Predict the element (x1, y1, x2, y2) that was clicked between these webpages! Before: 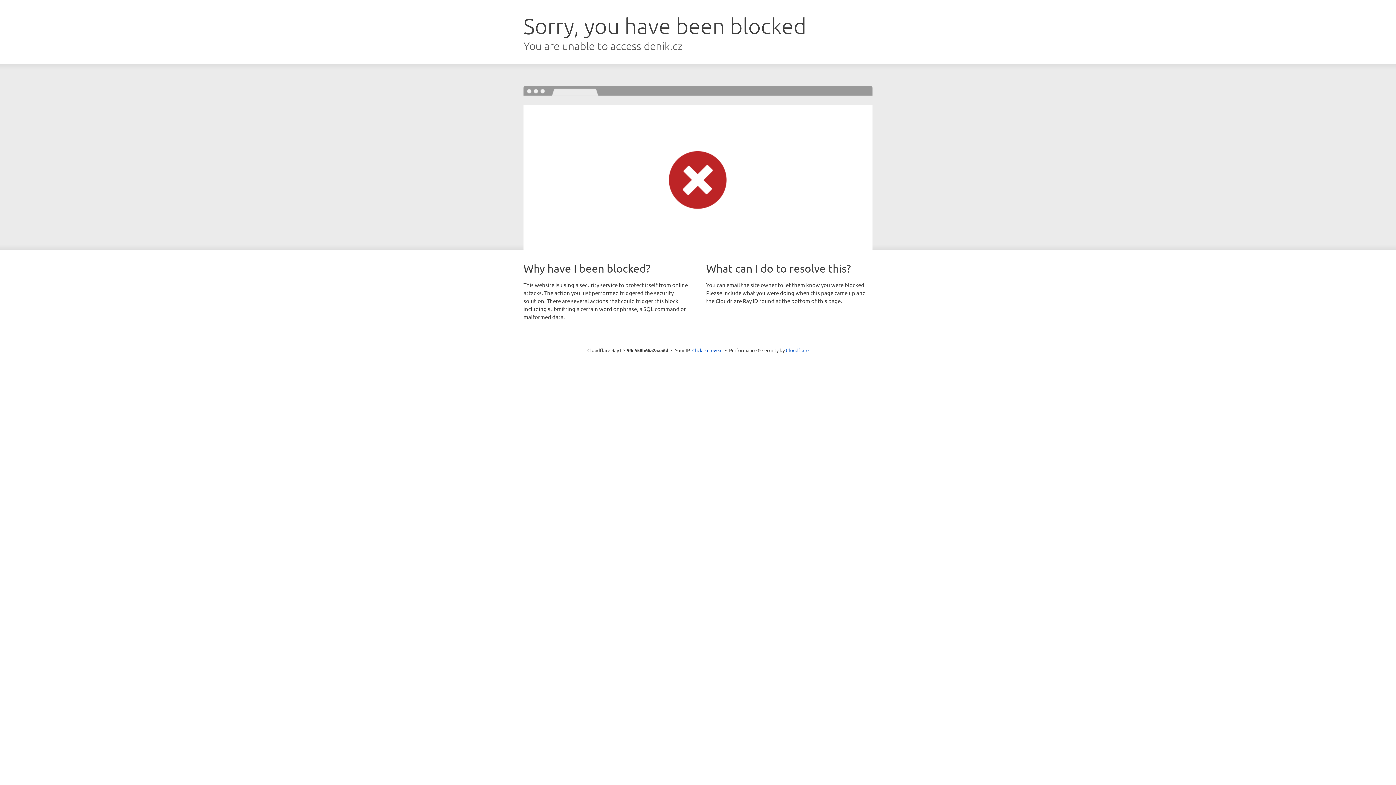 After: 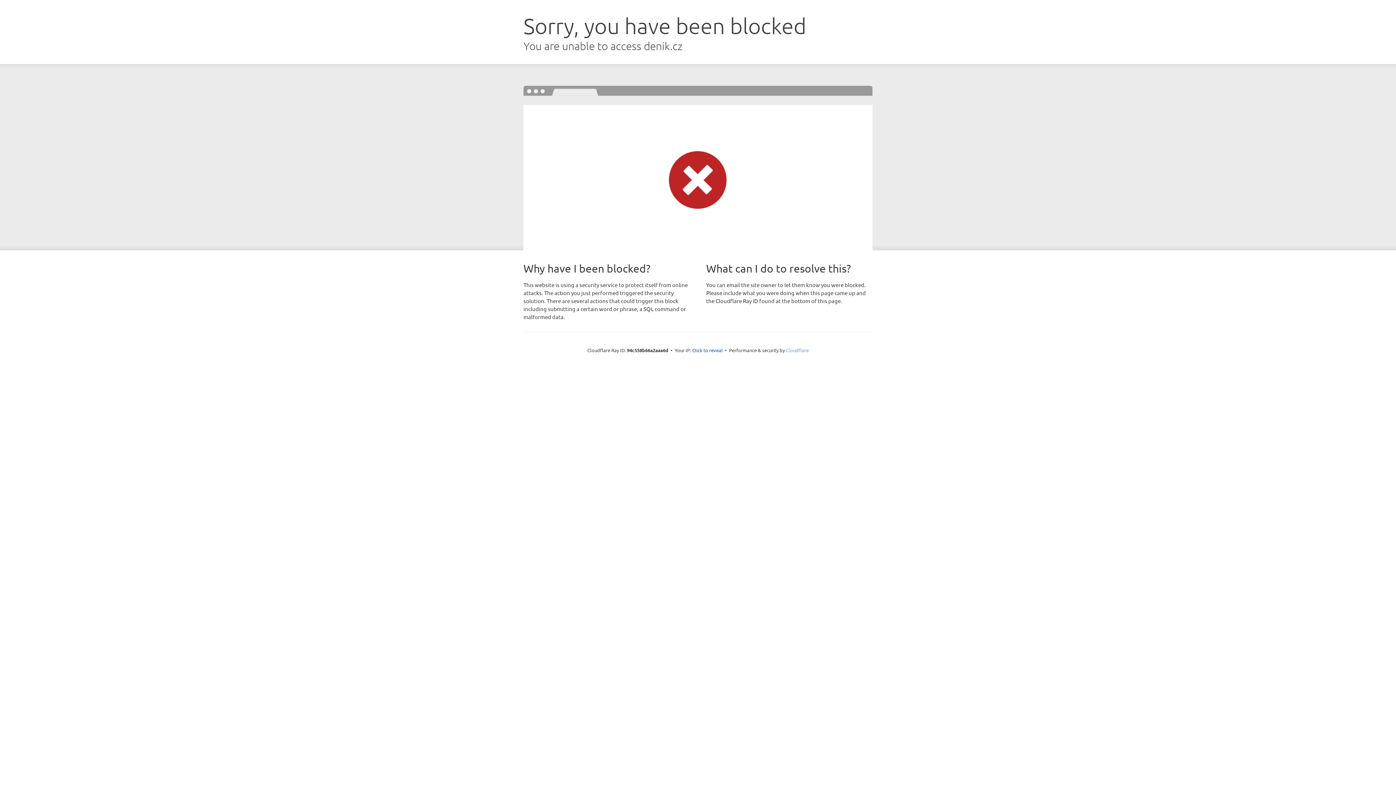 Action: label: Cloudflare bbox: (786, 347, 808, 353)